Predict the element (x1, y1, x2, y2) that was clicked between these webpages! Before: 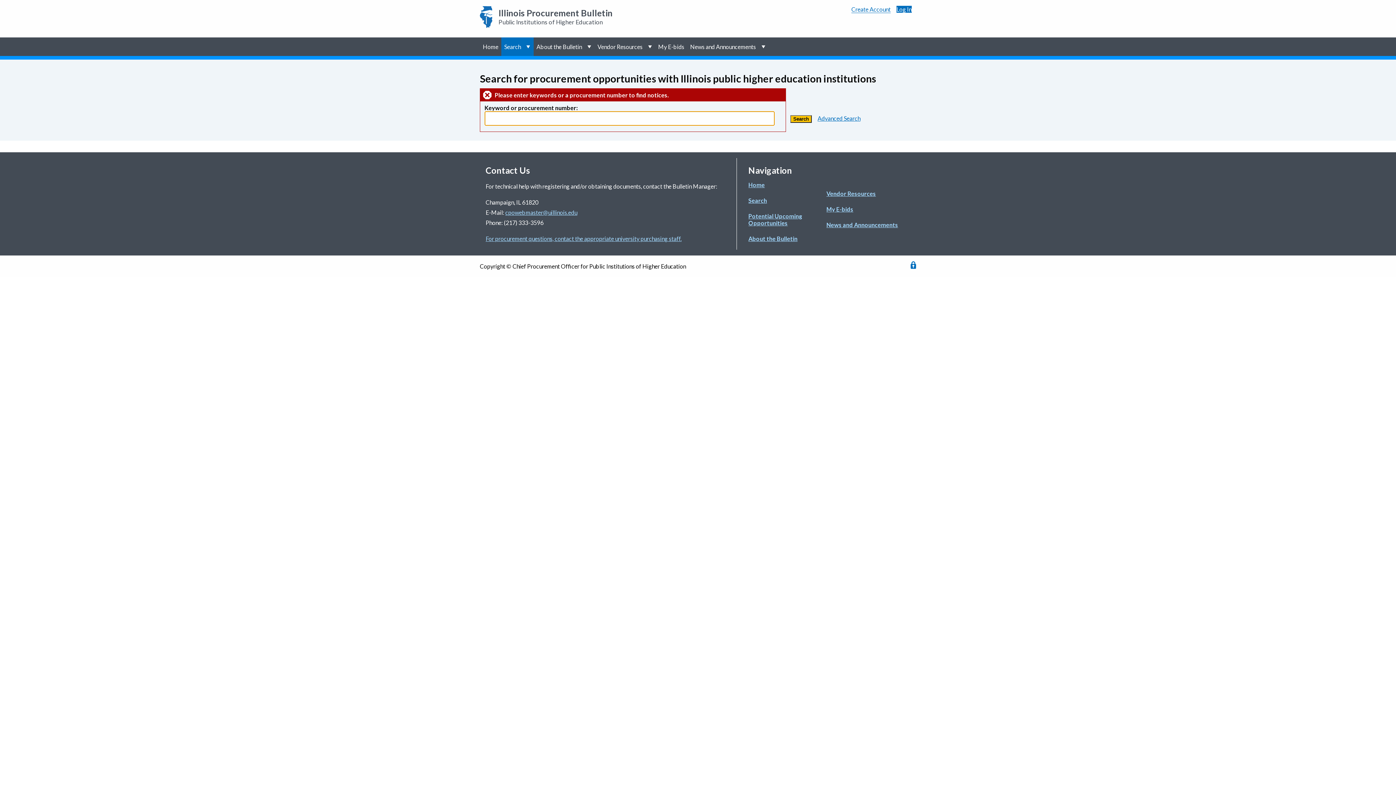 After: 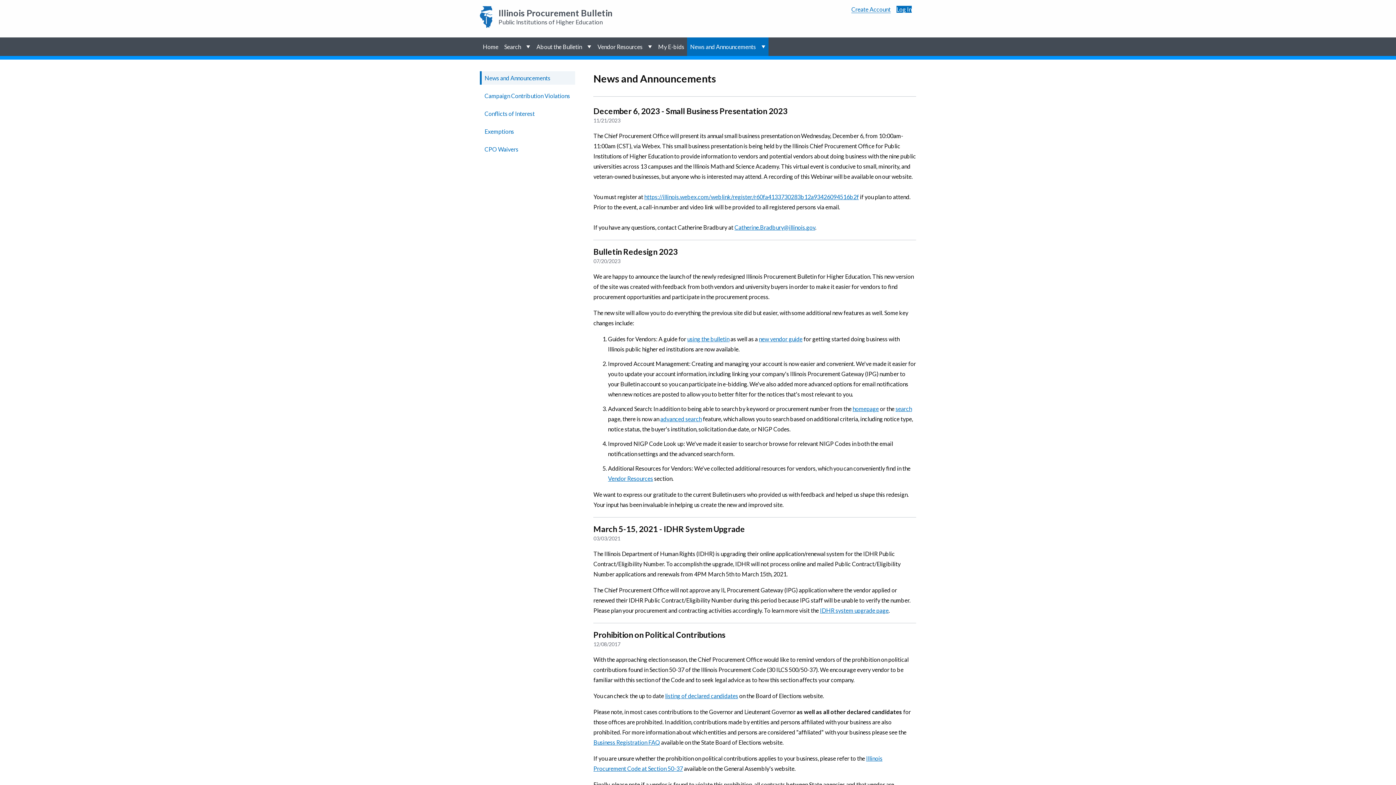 Action: bbox: (826, 221, 898, 228) label: News and Announcements